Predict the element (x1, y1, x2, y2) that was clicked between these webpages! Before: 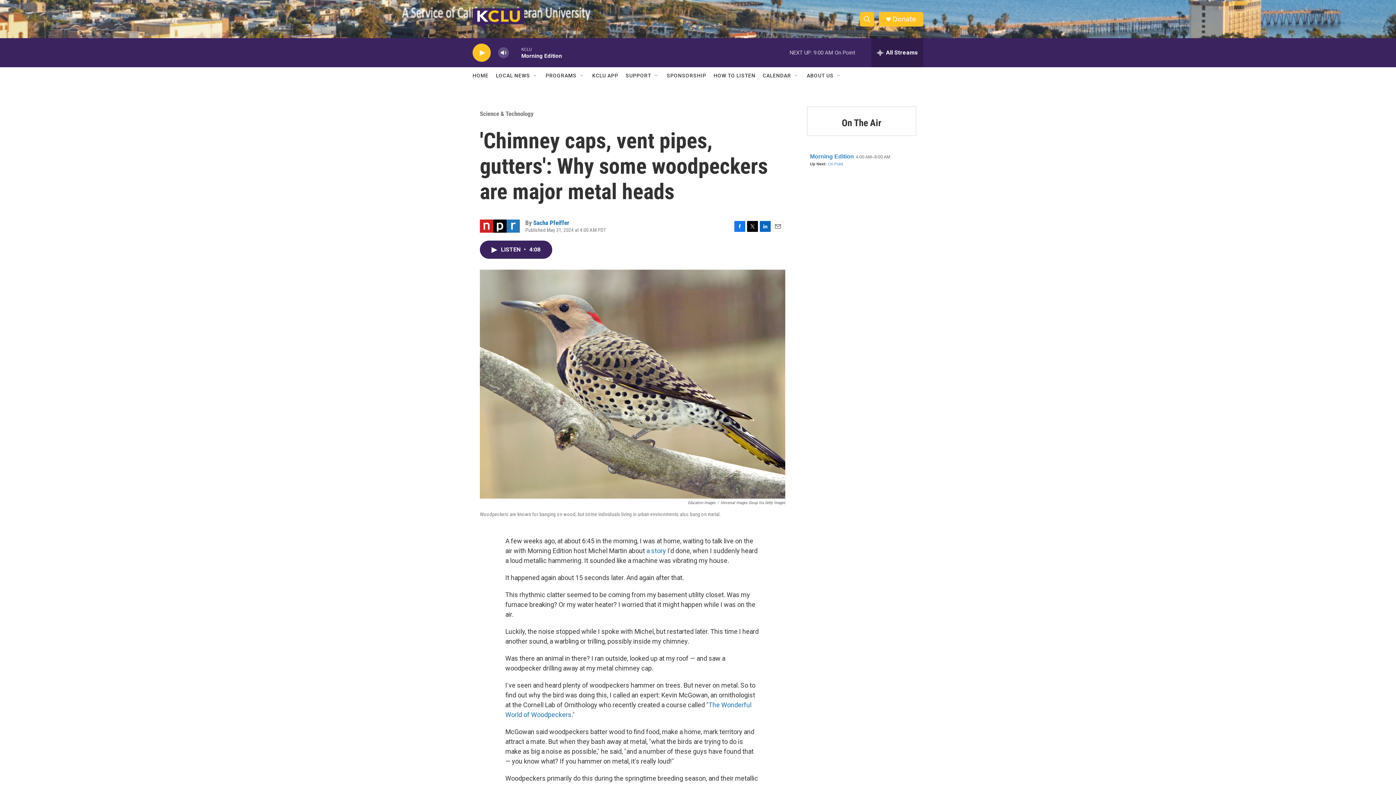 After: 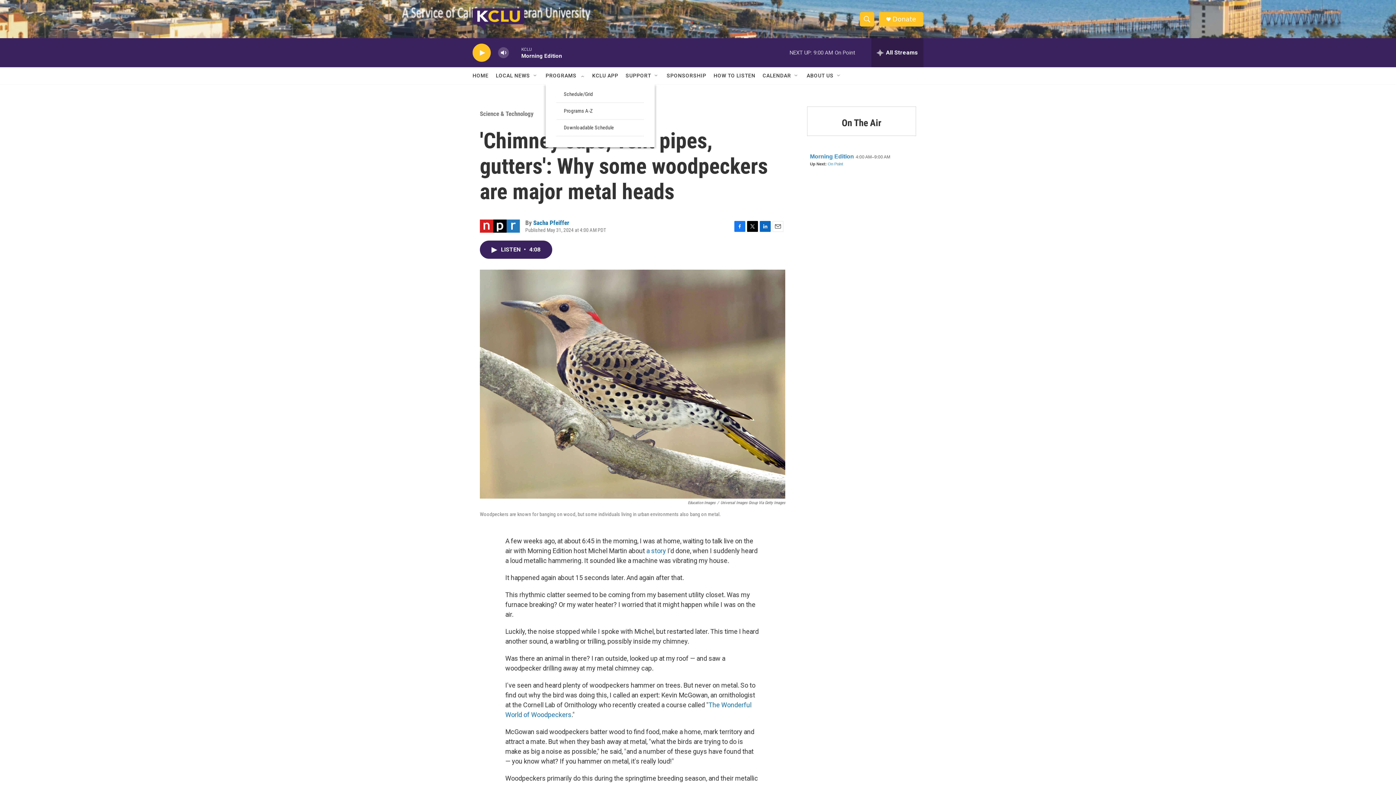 Action: bbox: (579, 72, 585, 78) label: Open Sub Navigation